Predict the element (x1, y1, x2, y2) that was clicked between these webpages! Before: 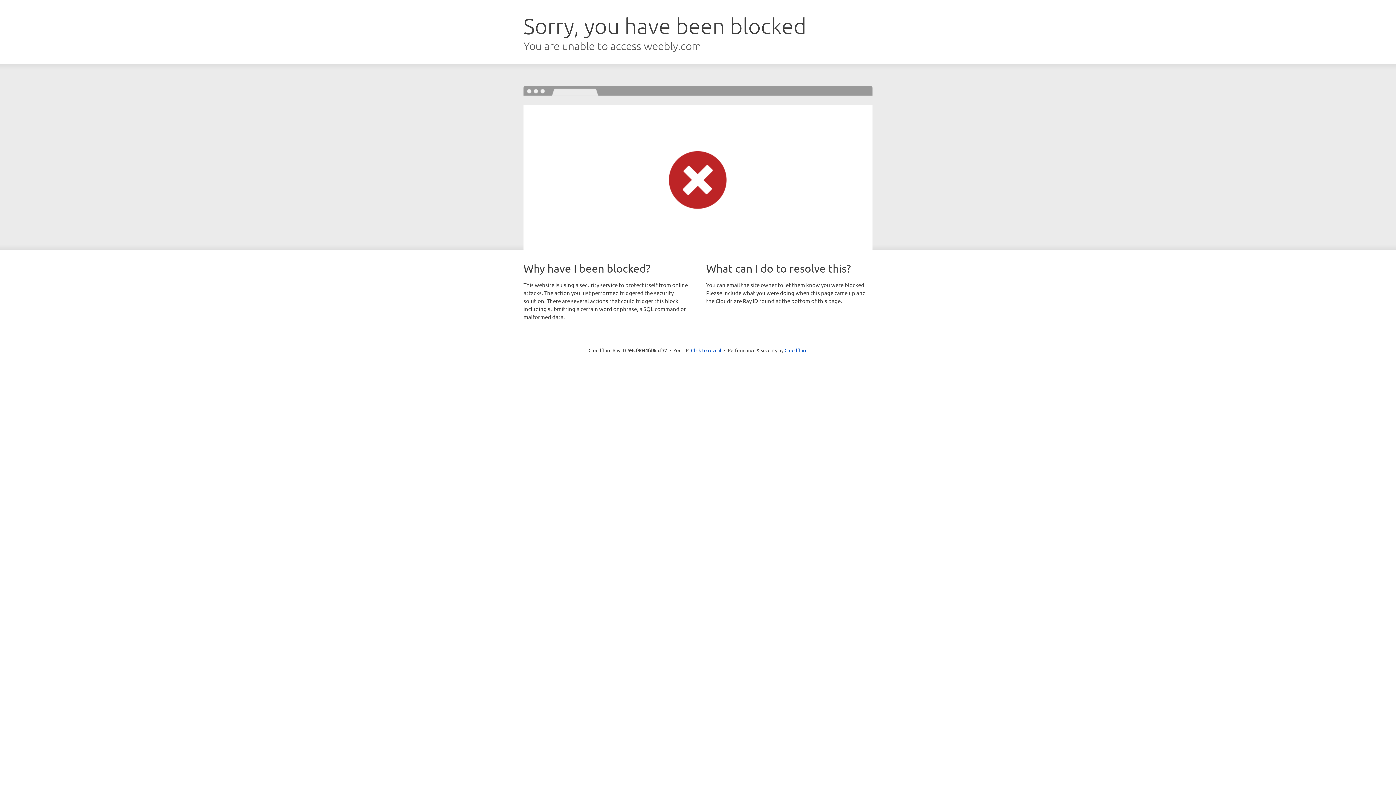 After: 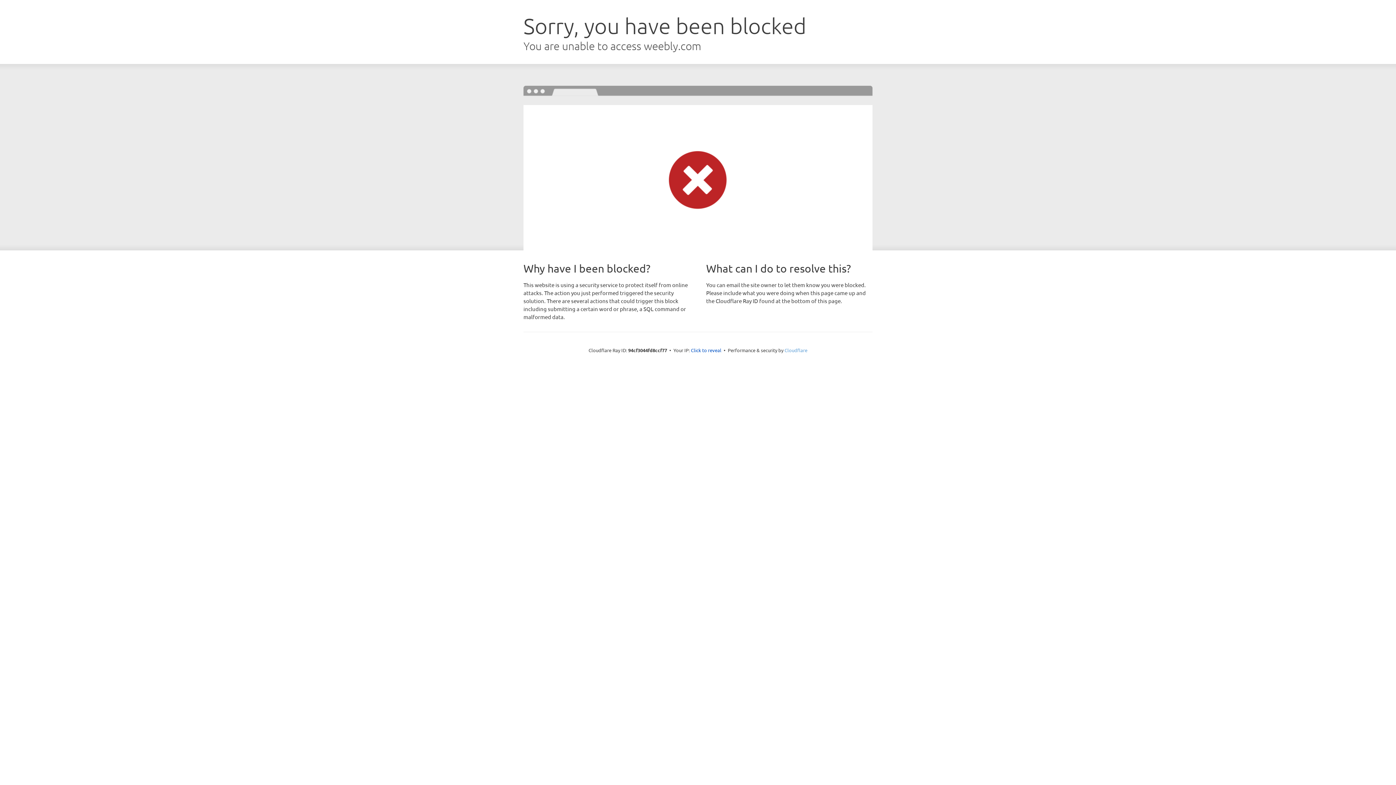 Action: label: Cloudflare bbox: (784, 347, 807, 353)